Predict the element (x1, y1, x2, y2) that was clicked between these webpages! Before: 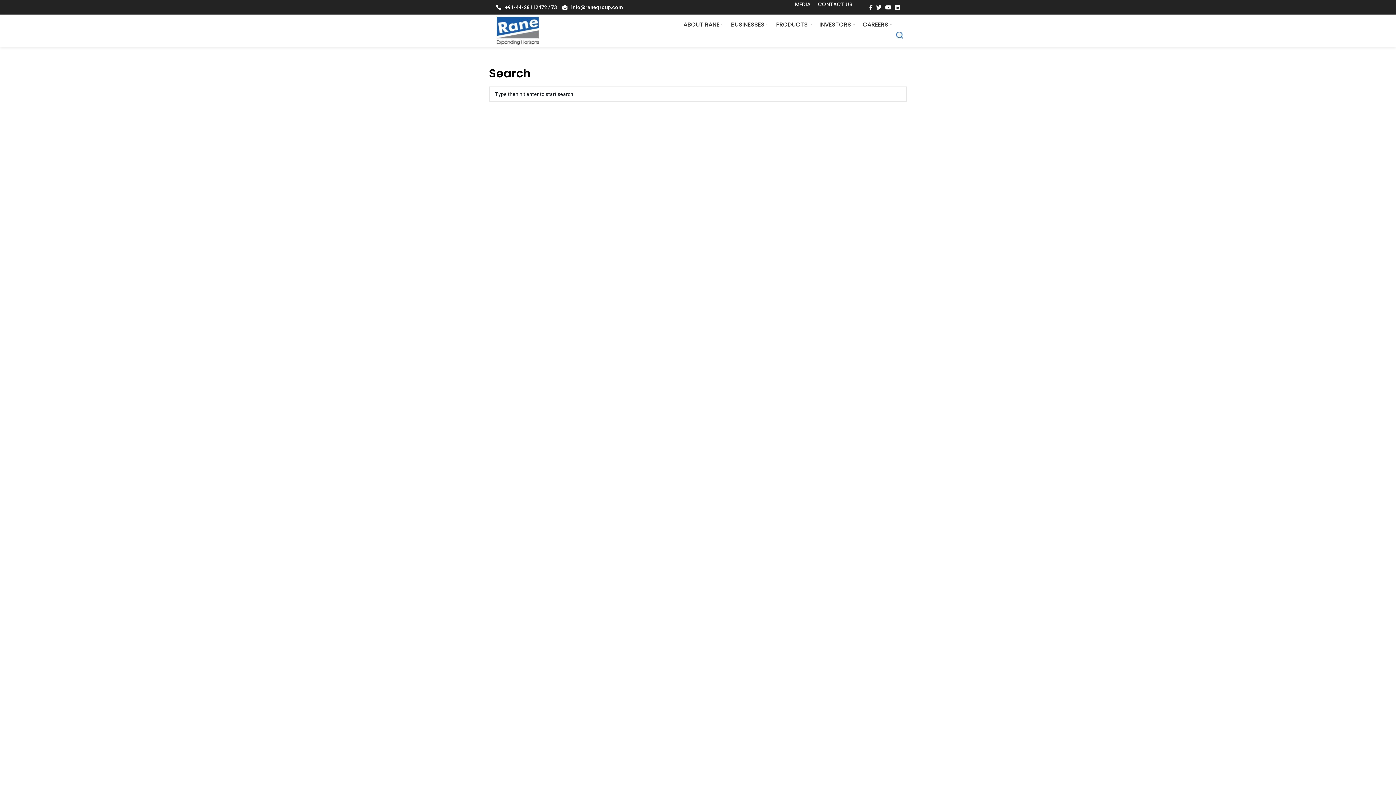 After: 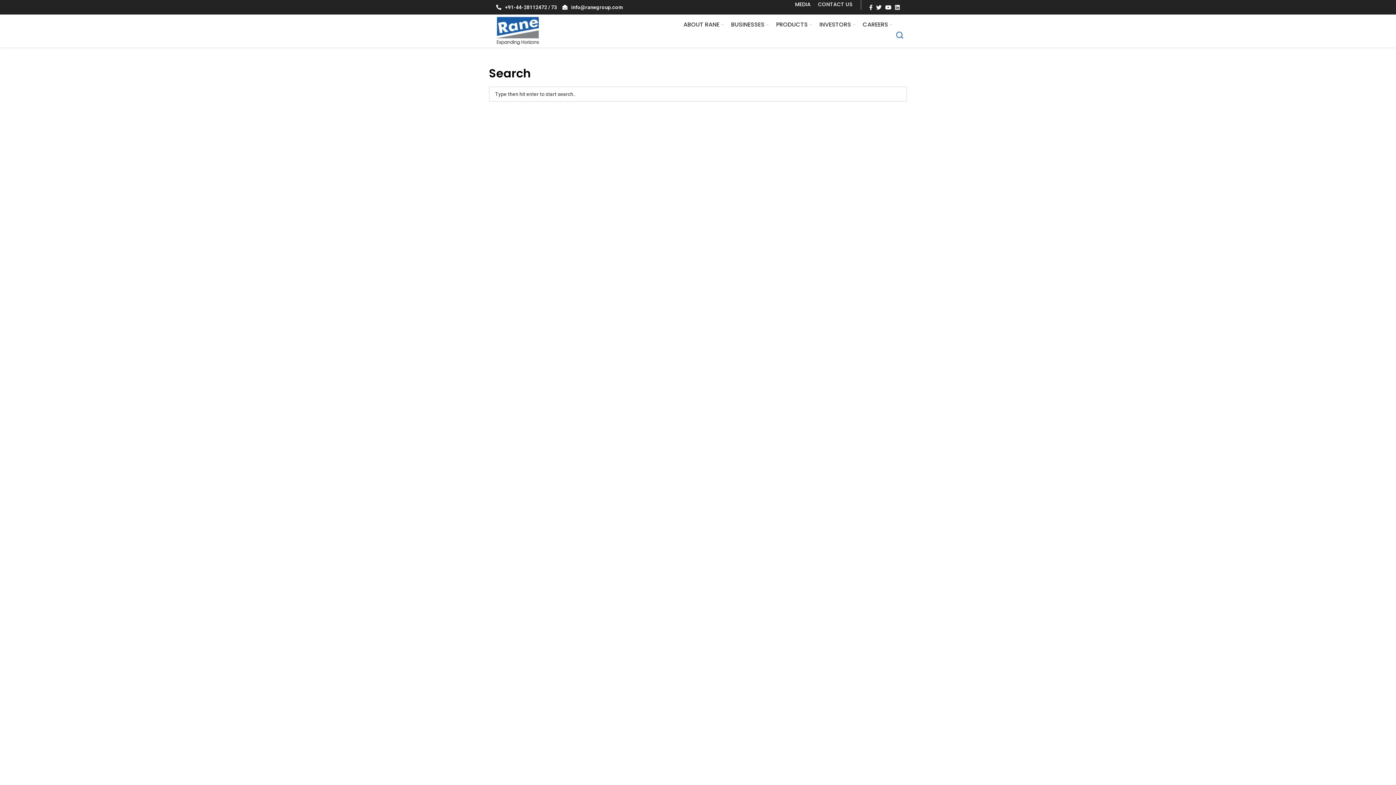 Action: bbox: (896, 17, 903, 31)